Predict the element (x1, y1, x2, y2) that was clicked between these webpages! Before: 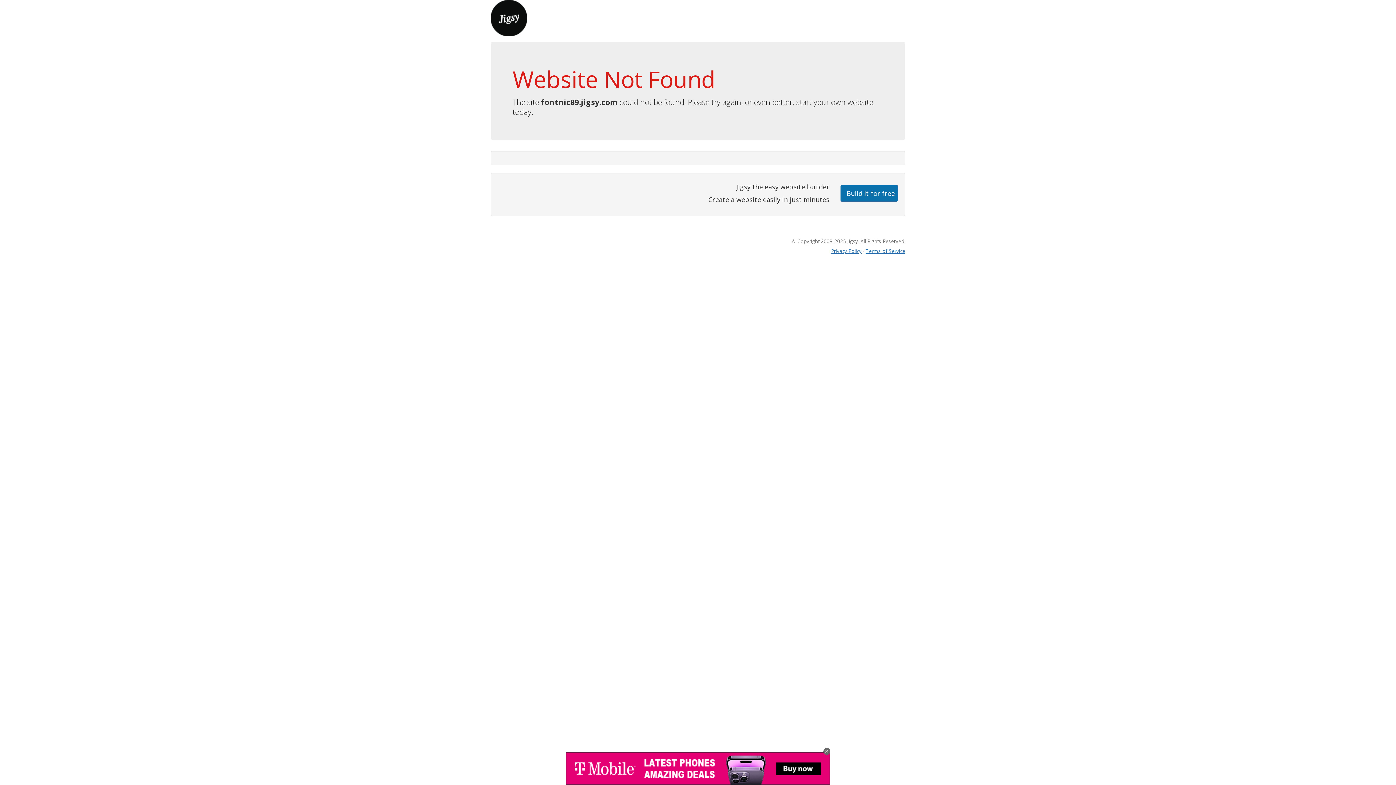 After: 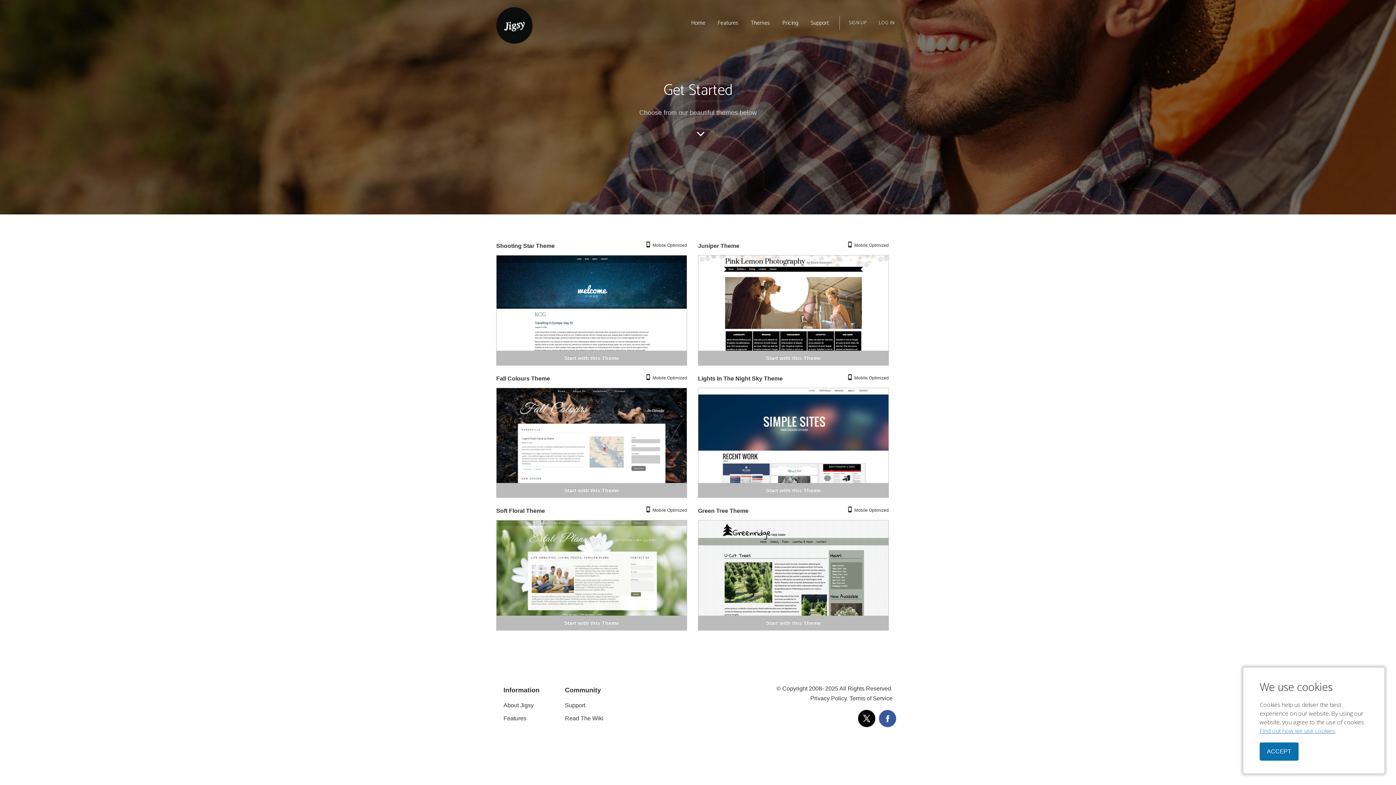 Action: label: Build it for free bbox: (840, 184, 898, 201)